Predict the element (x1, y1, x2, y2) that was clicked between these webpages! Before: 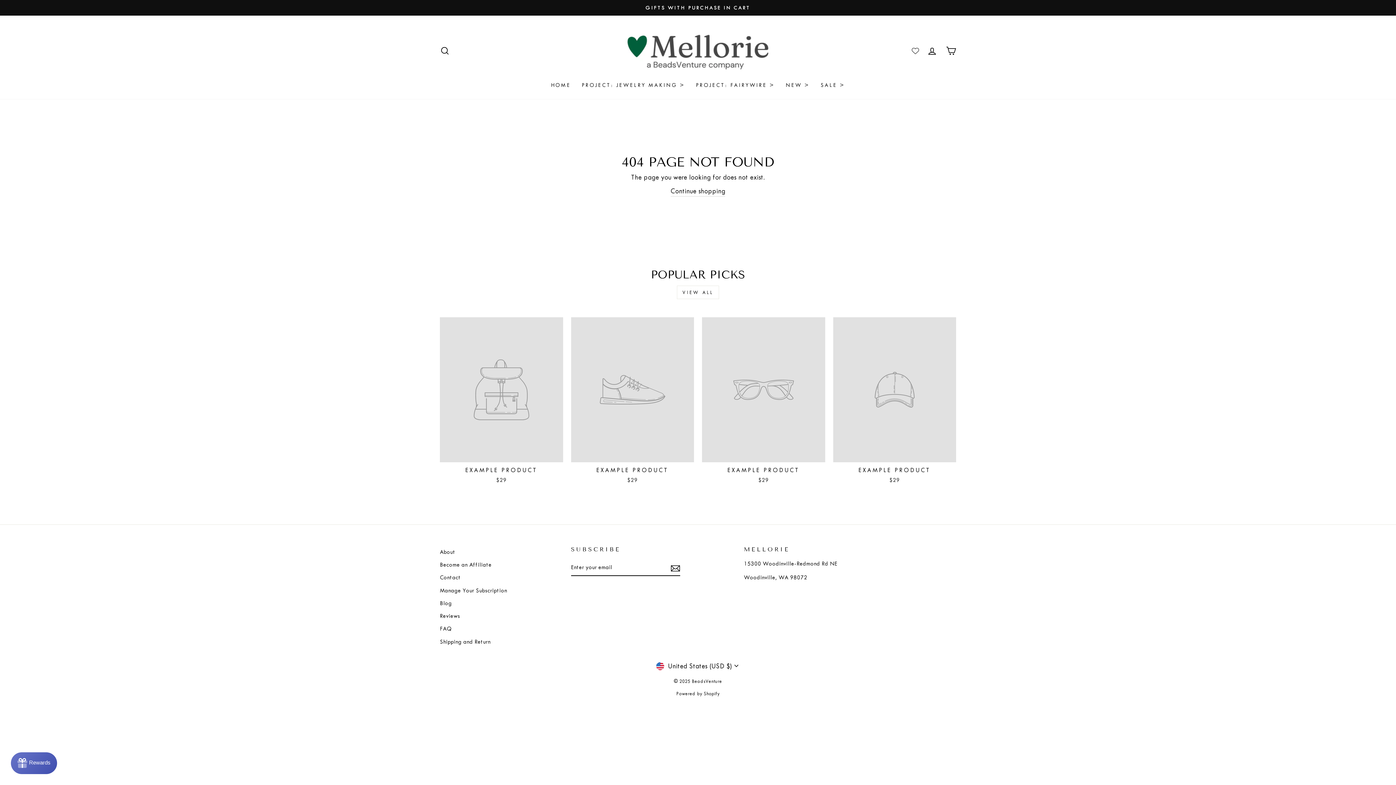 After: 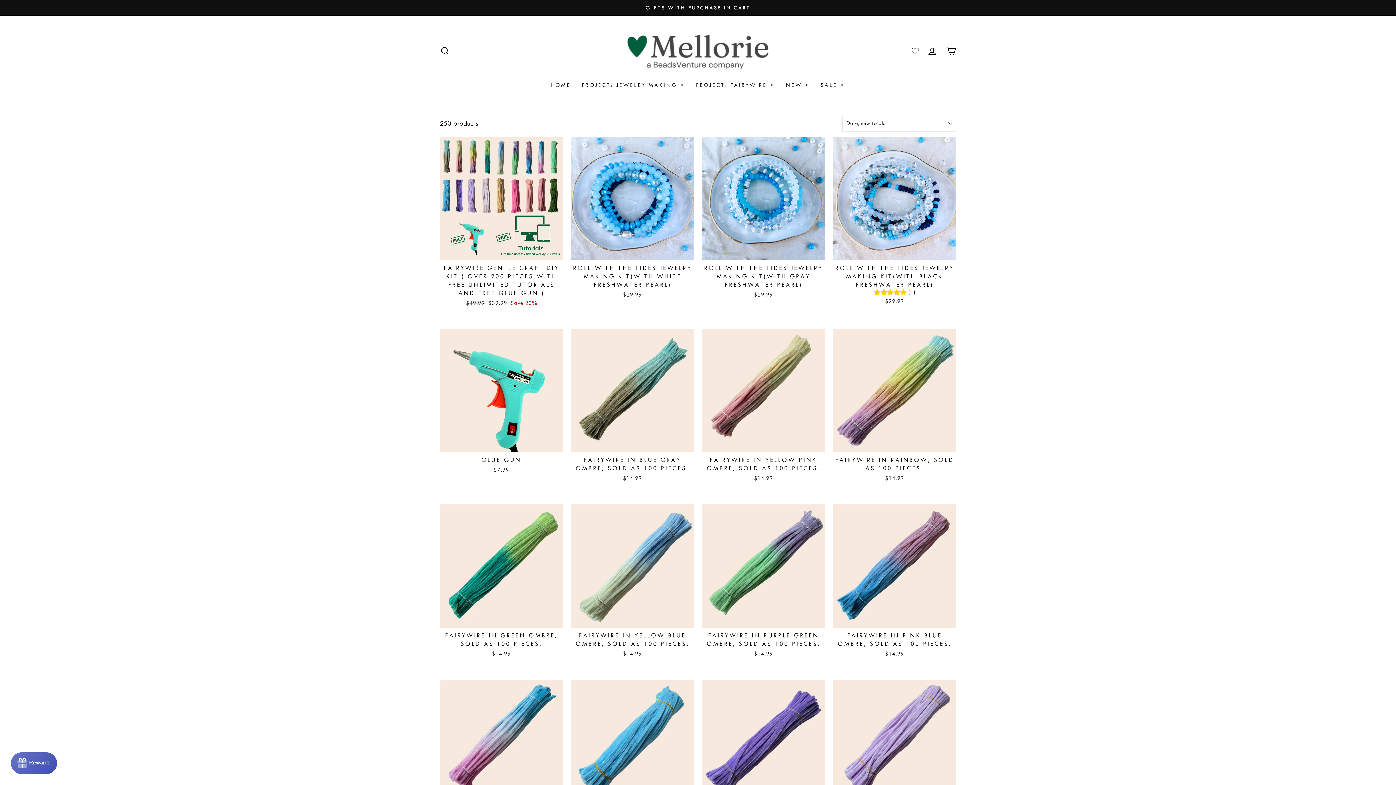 Action: label: NEW > bbox: (780, 78, 815, 92)